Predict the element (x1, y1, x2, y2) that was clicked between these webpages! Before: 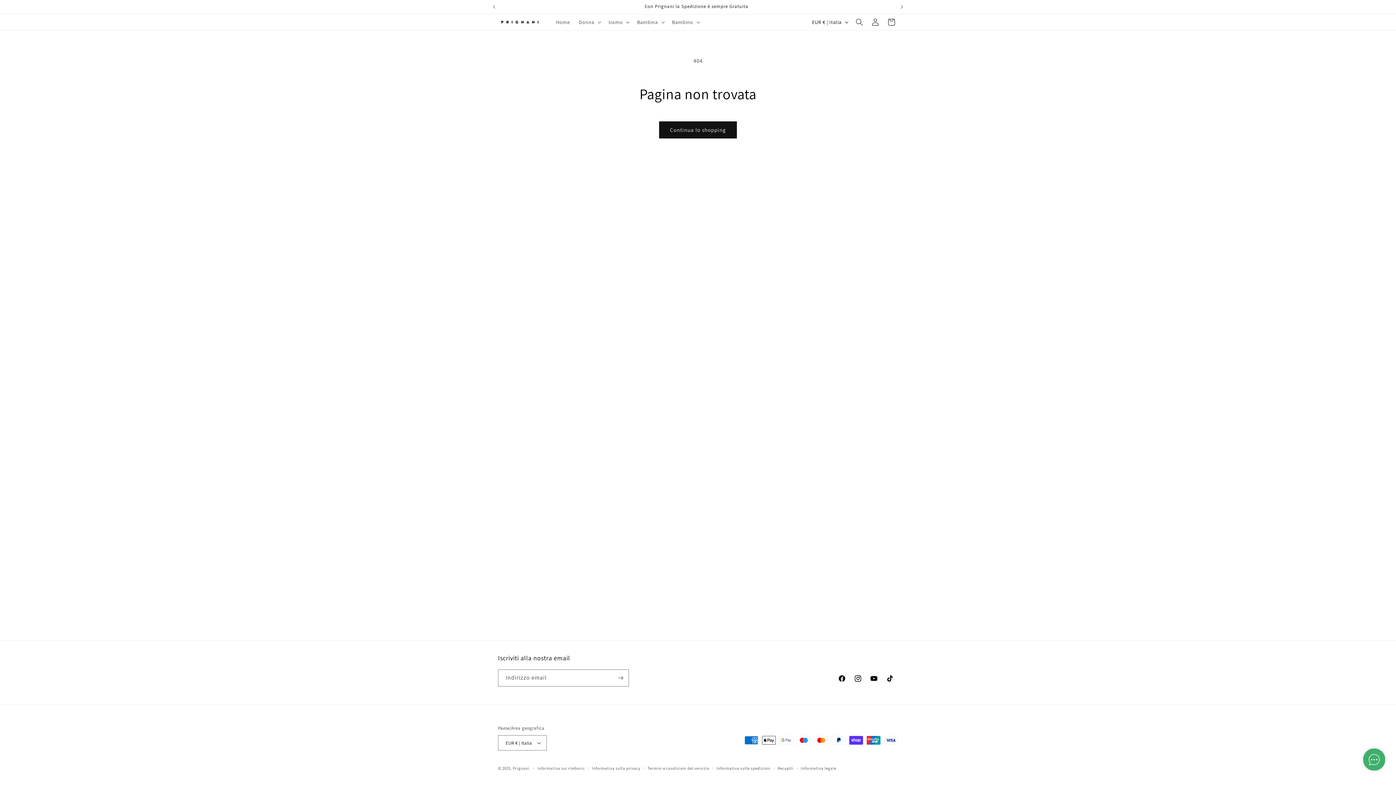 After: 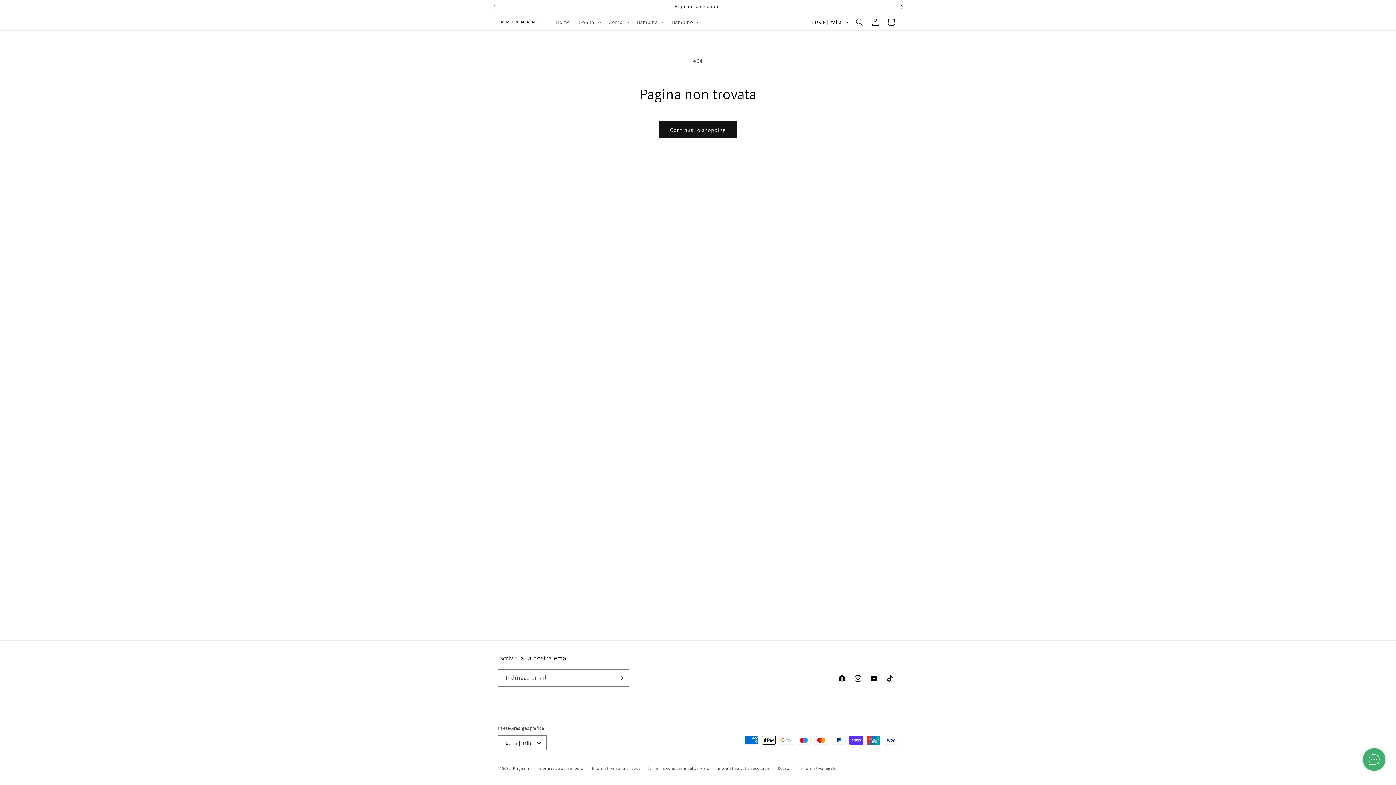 Action: label: Annuncio successivo bbox: (894, 0, 910, 13)